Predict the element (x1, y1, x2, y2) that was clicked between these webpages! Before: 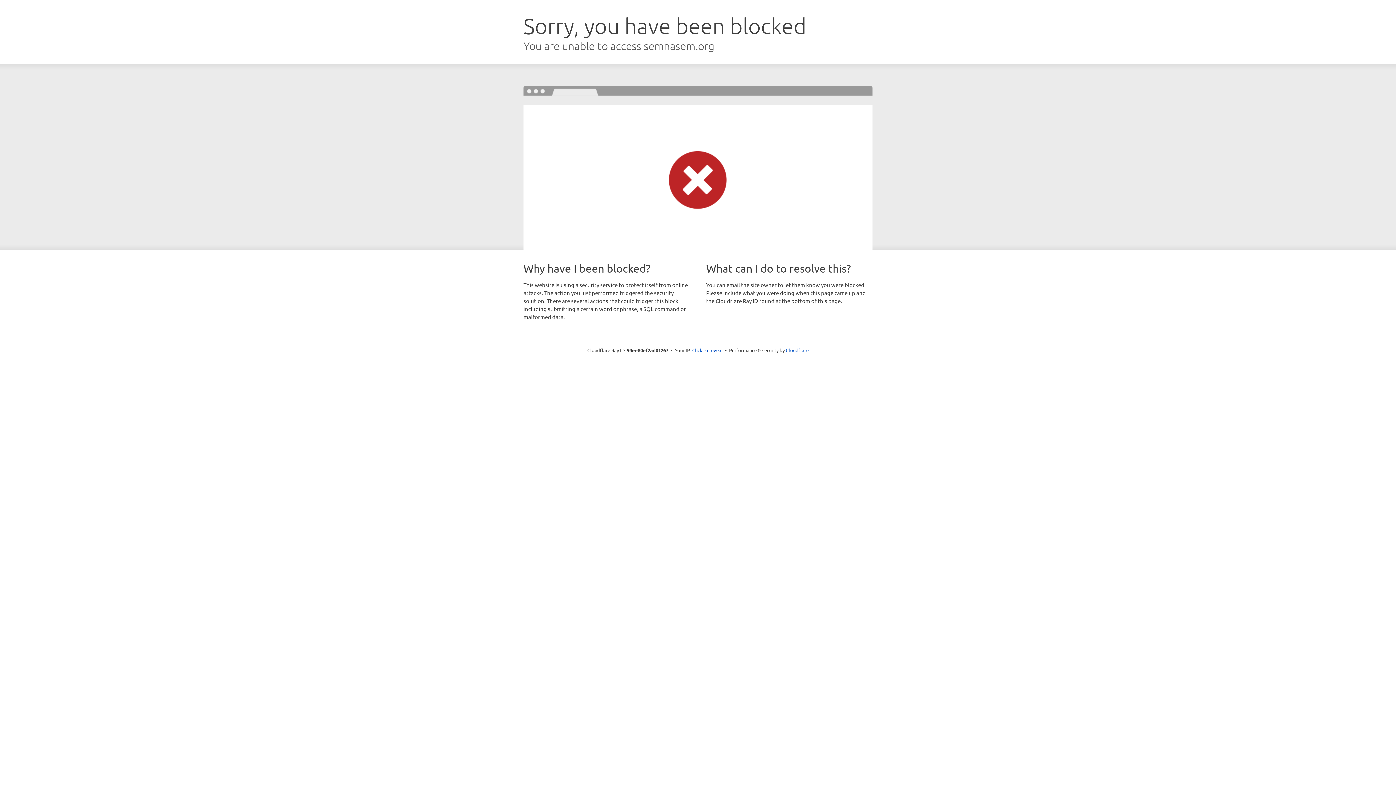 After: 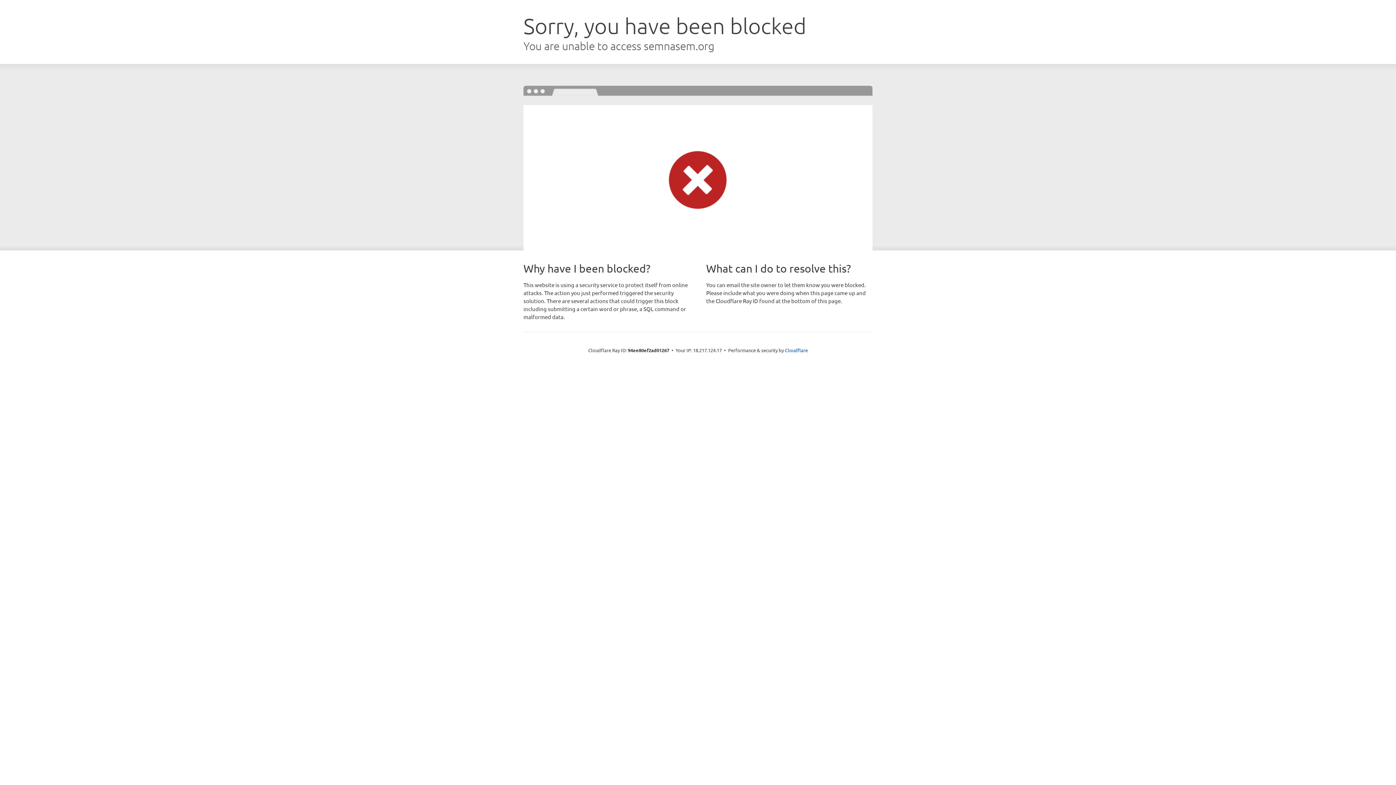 Action: label: Click to reveal bbox: (692, 346, 722, 353)